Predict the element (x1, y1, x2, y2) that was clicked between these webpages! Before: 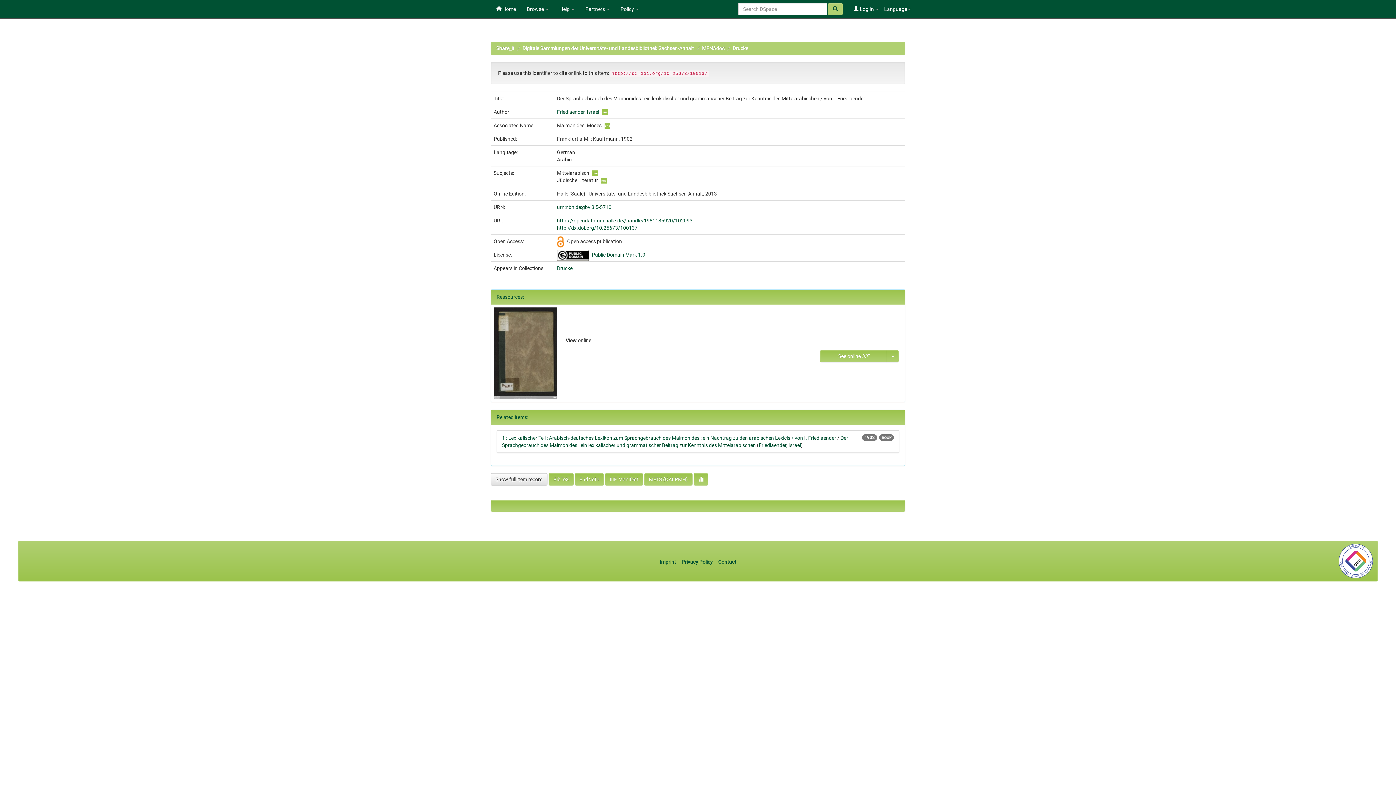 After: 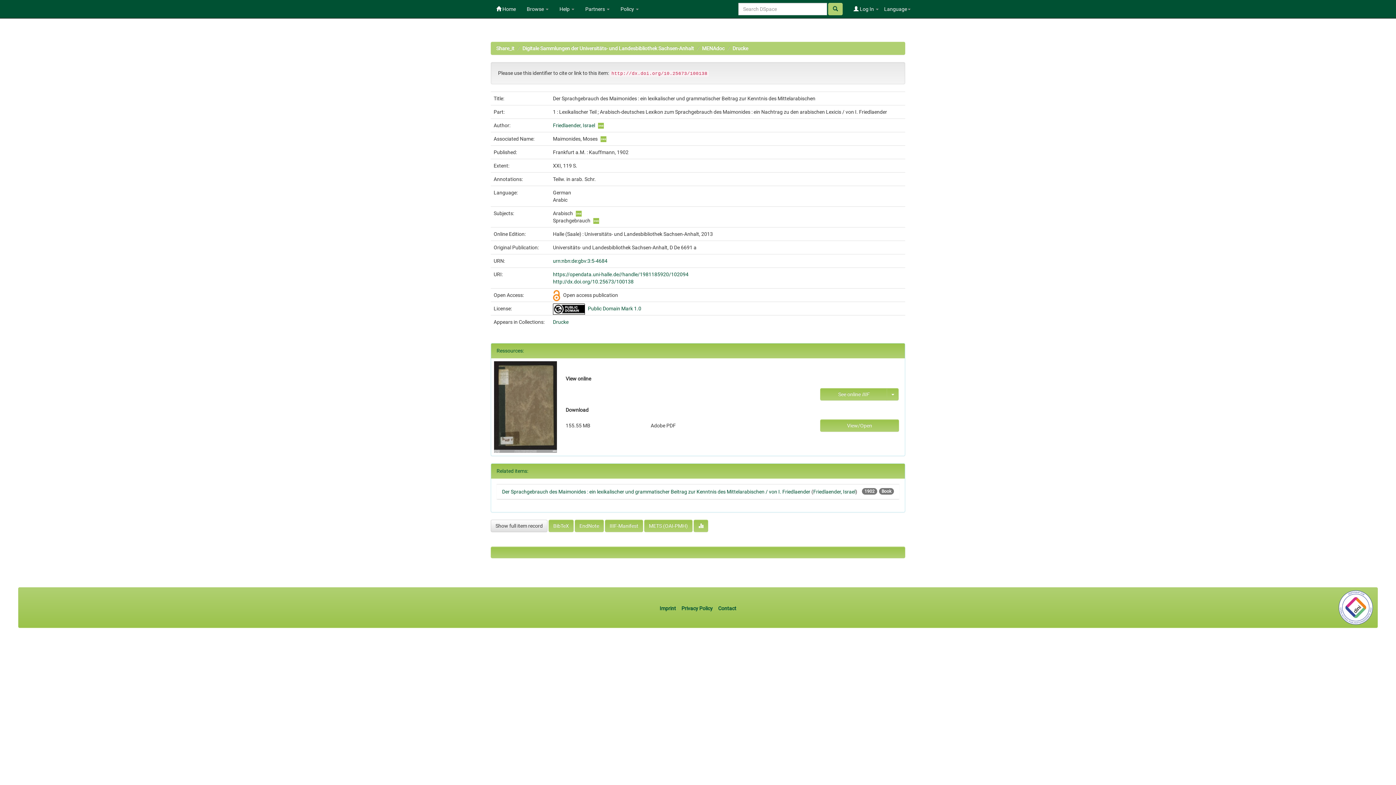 Action: label: 1 : Lexikalischer Teil ; Arabisch-deutsches Lexikon zum Sprachgebrauch des Maimonides : ein Nachtrag zu den arabischen Lexicis / von I. Friedlaender bbox: (502, 435, 836, 441)